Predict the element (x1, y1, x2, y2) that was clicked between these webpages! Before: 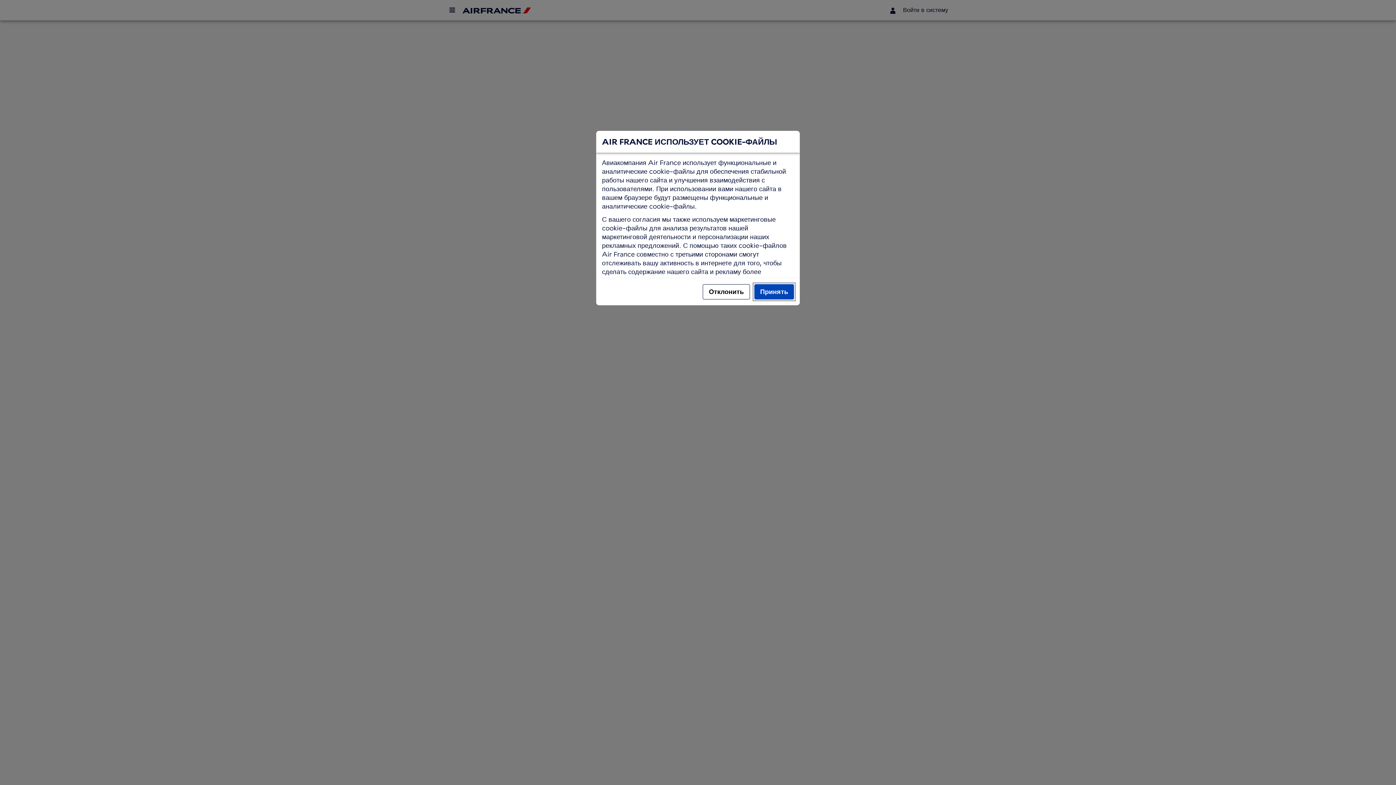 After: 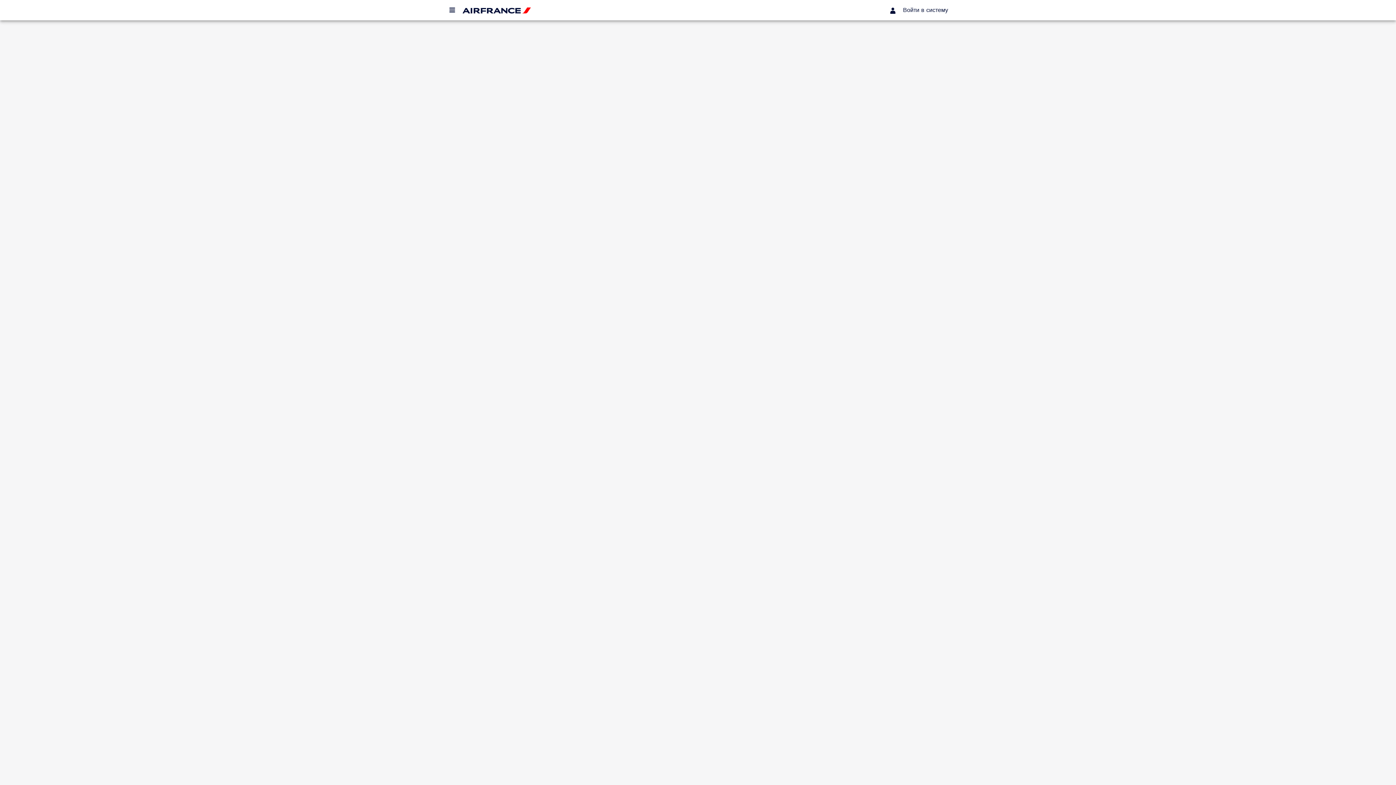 Action: label: Принять bbox: (754, 284, 794, 299)